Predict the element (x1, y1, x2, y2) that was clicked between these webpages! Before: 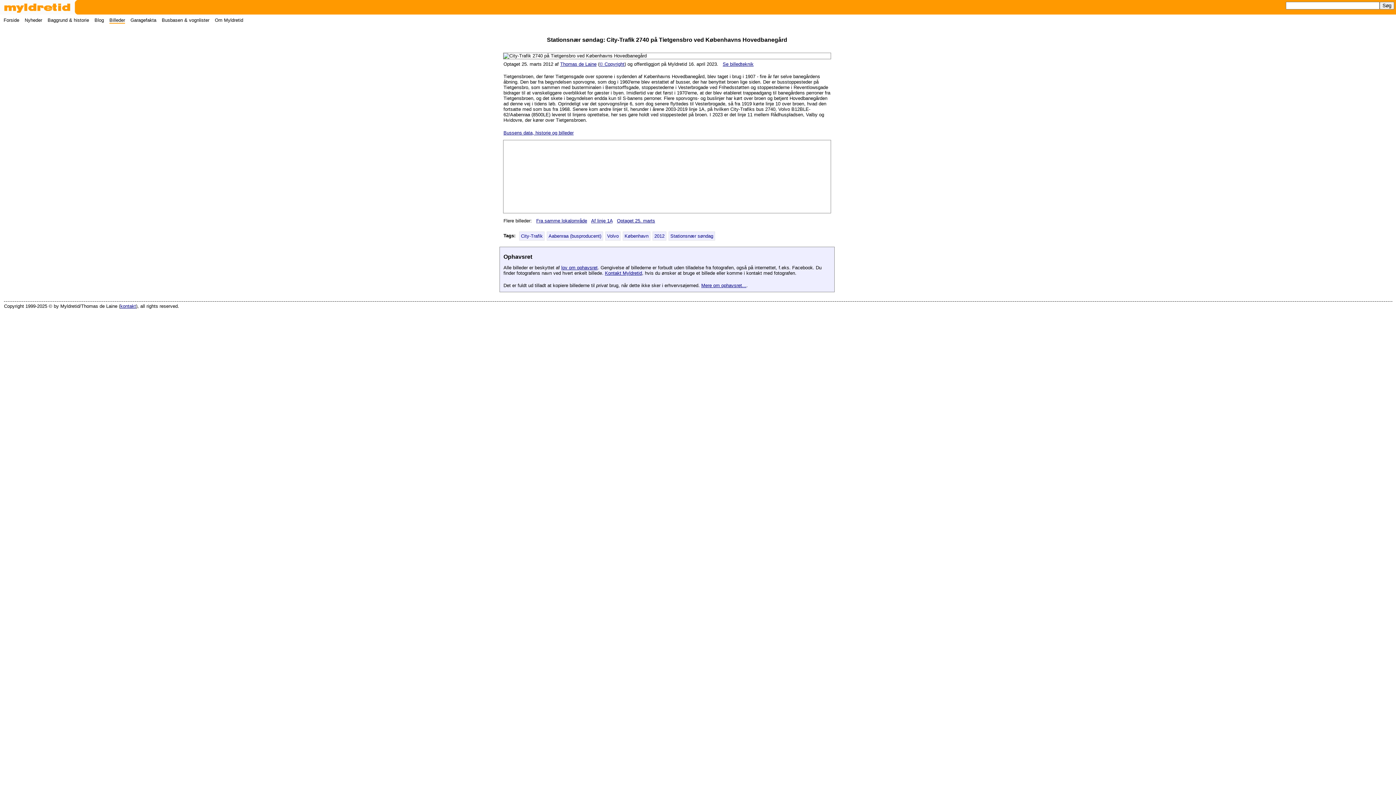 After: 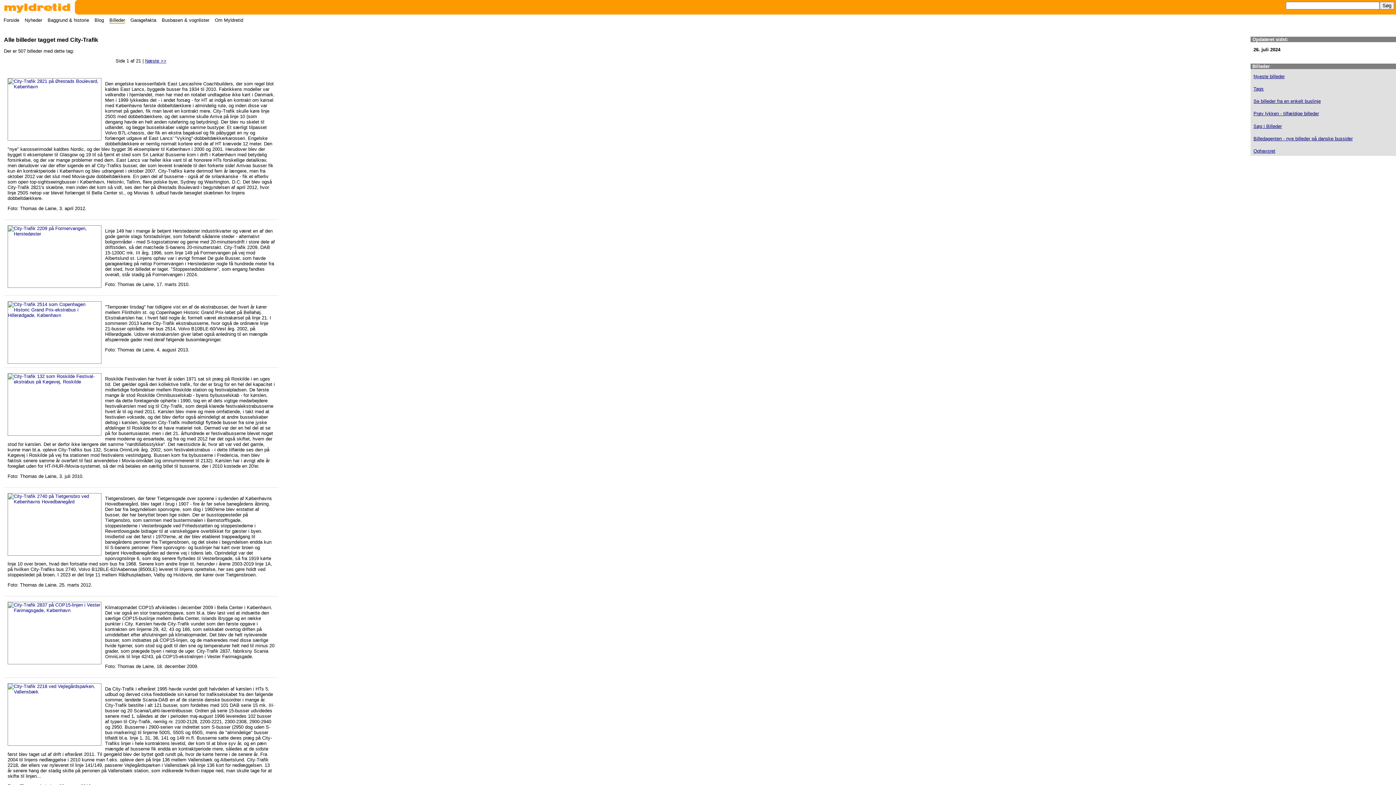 Action: label: City-Trafik bbox: (519, 231, 544, 240)